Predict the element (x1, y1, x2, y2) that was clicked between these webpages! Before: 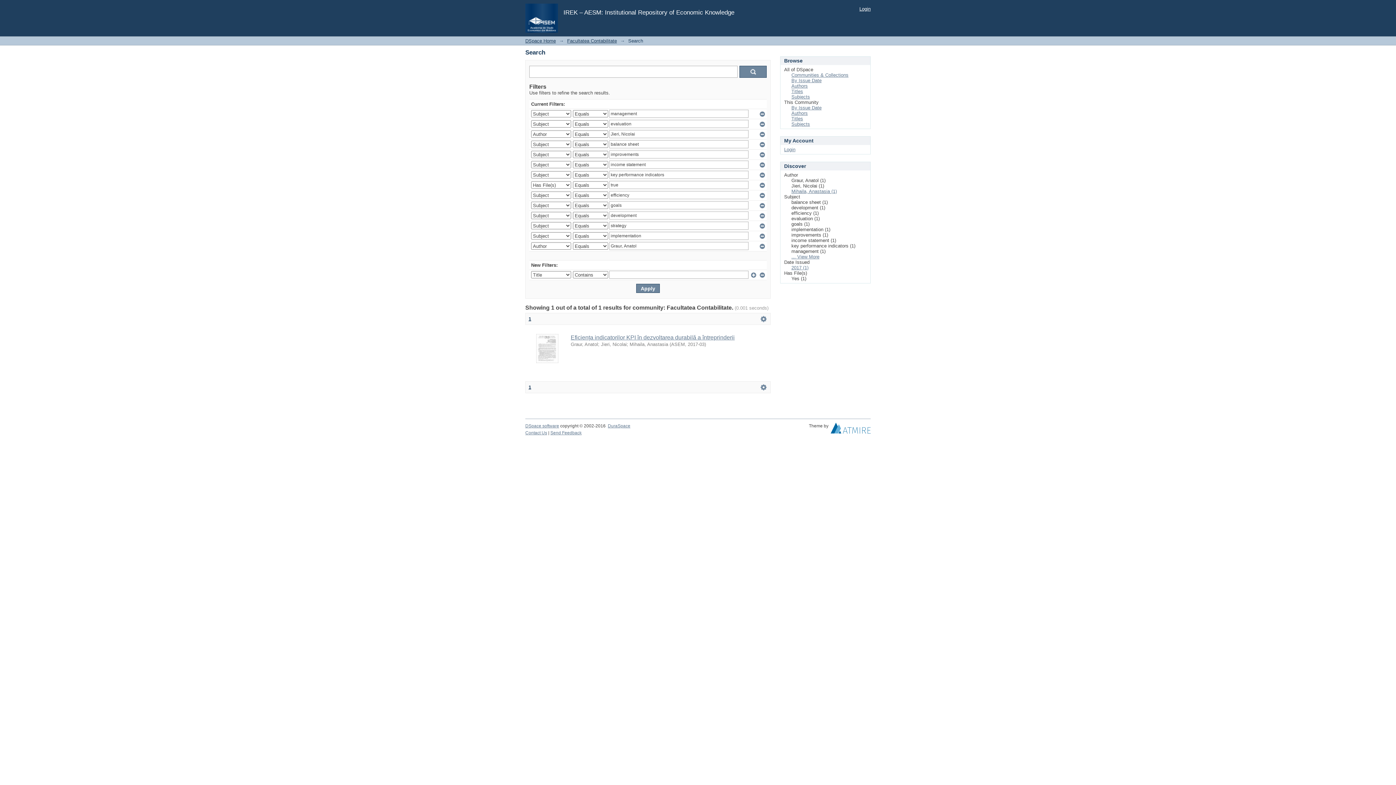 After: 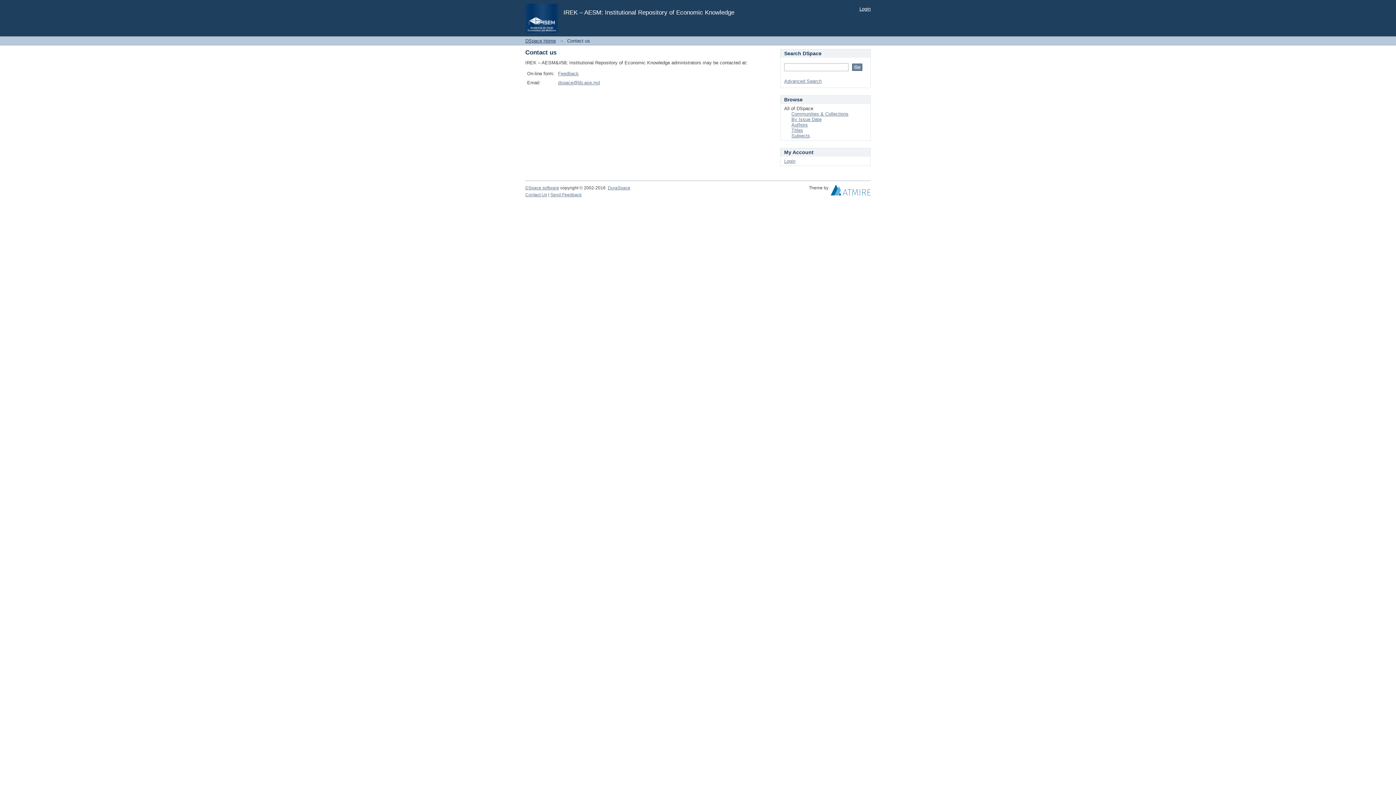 Action: bbox: (525, 430, 547, 435) label: Contact Us